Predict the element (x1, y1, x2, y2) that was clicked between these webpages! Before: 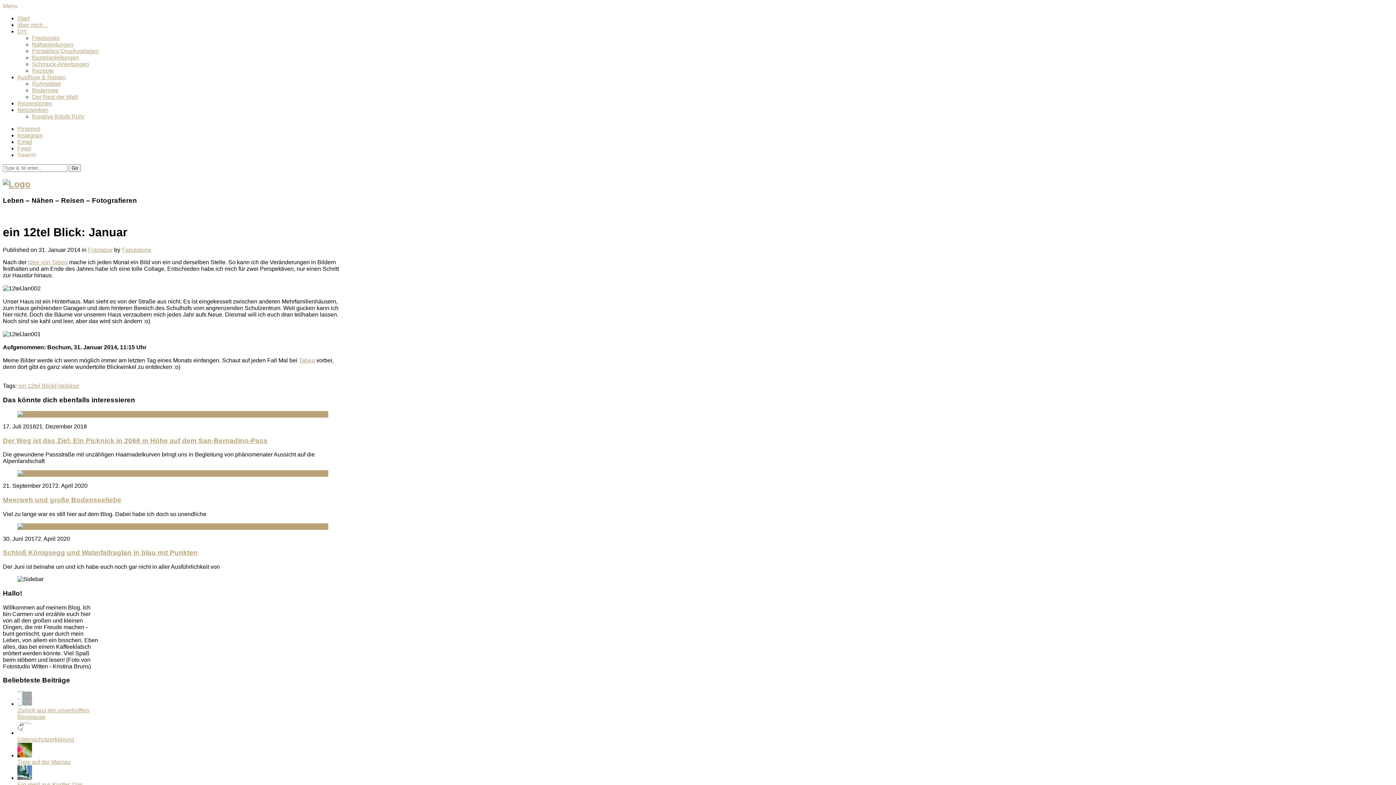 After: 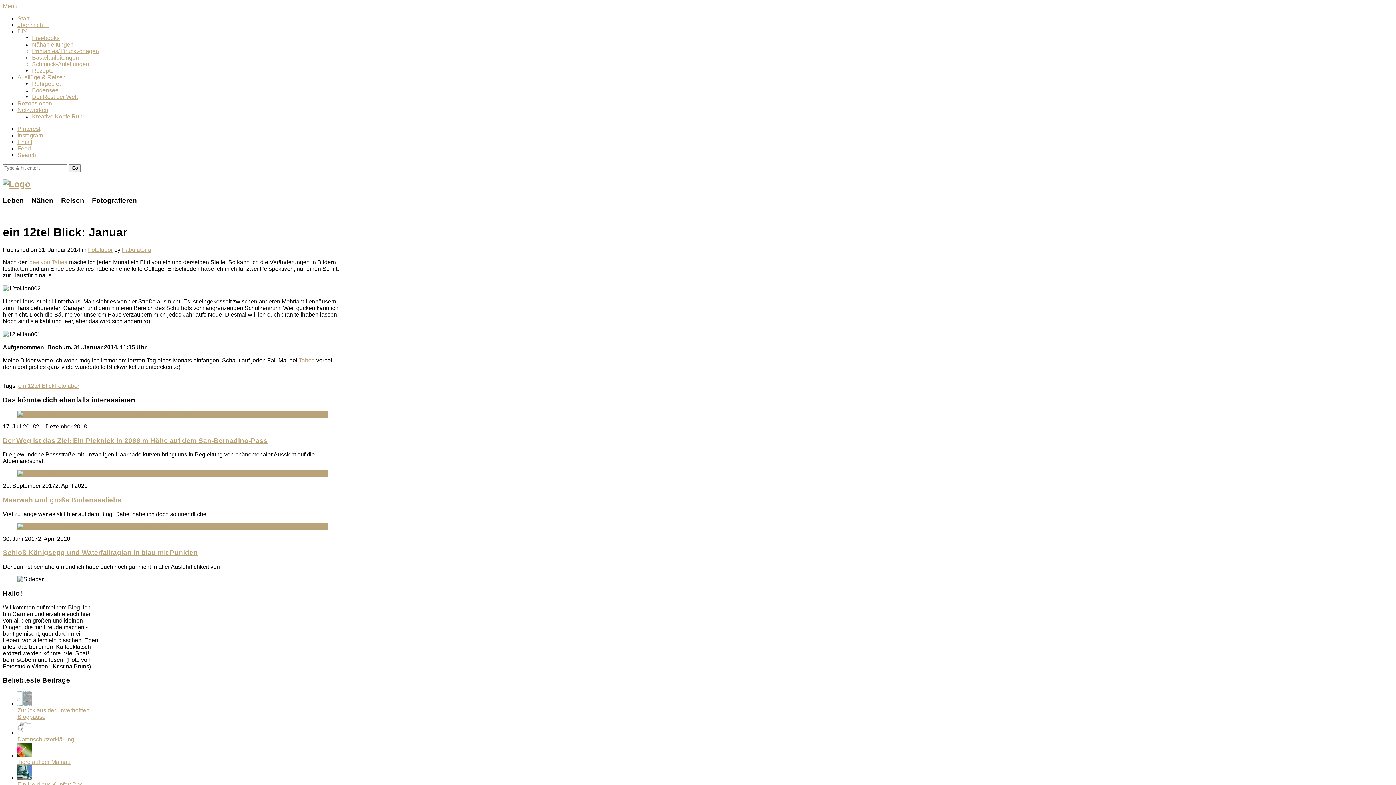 Action: label: Bodensee bbox: (32, 87, 58, 93)